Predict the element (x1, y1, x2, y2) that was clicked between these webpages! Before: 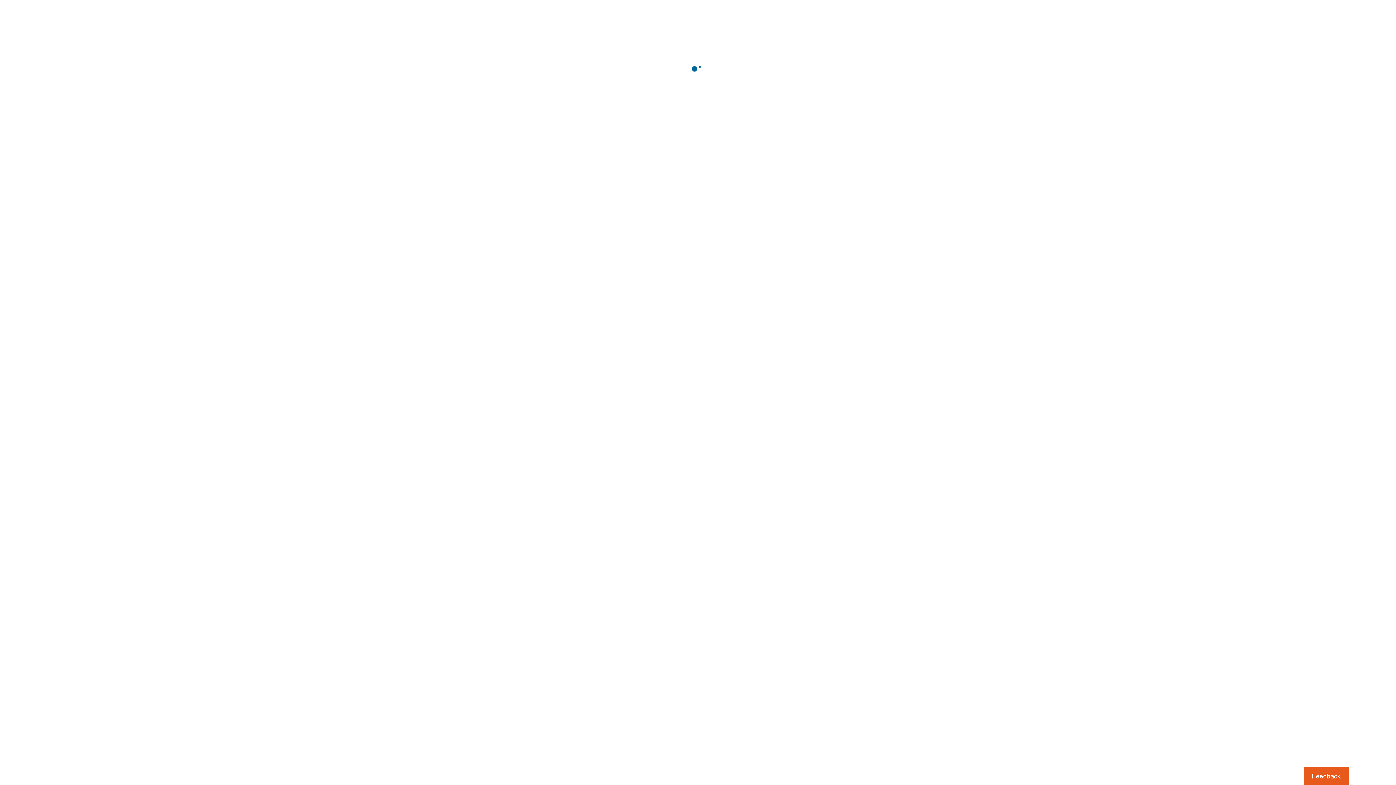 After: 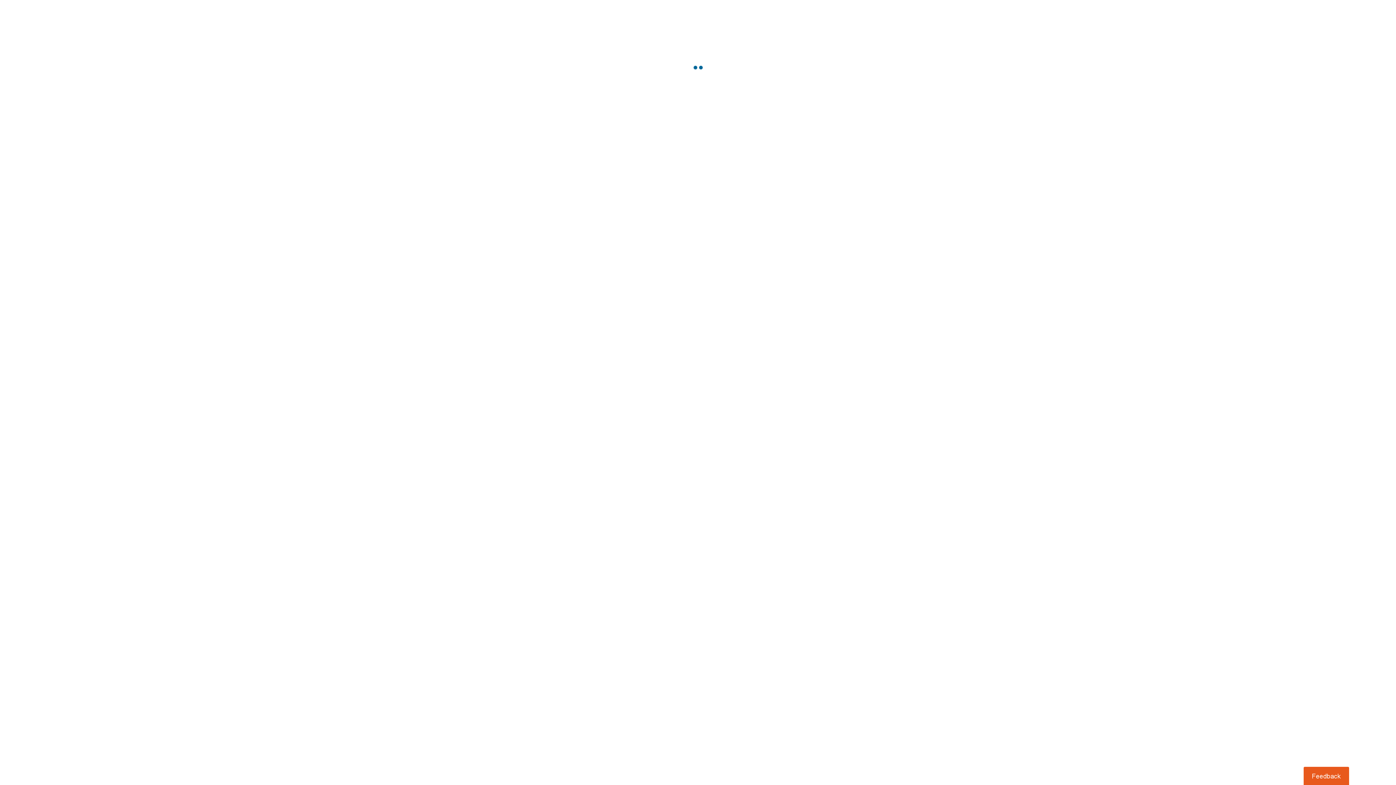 Action: label: Usabilla Feedback Button bbox: (1303, 767, 1349, 785)